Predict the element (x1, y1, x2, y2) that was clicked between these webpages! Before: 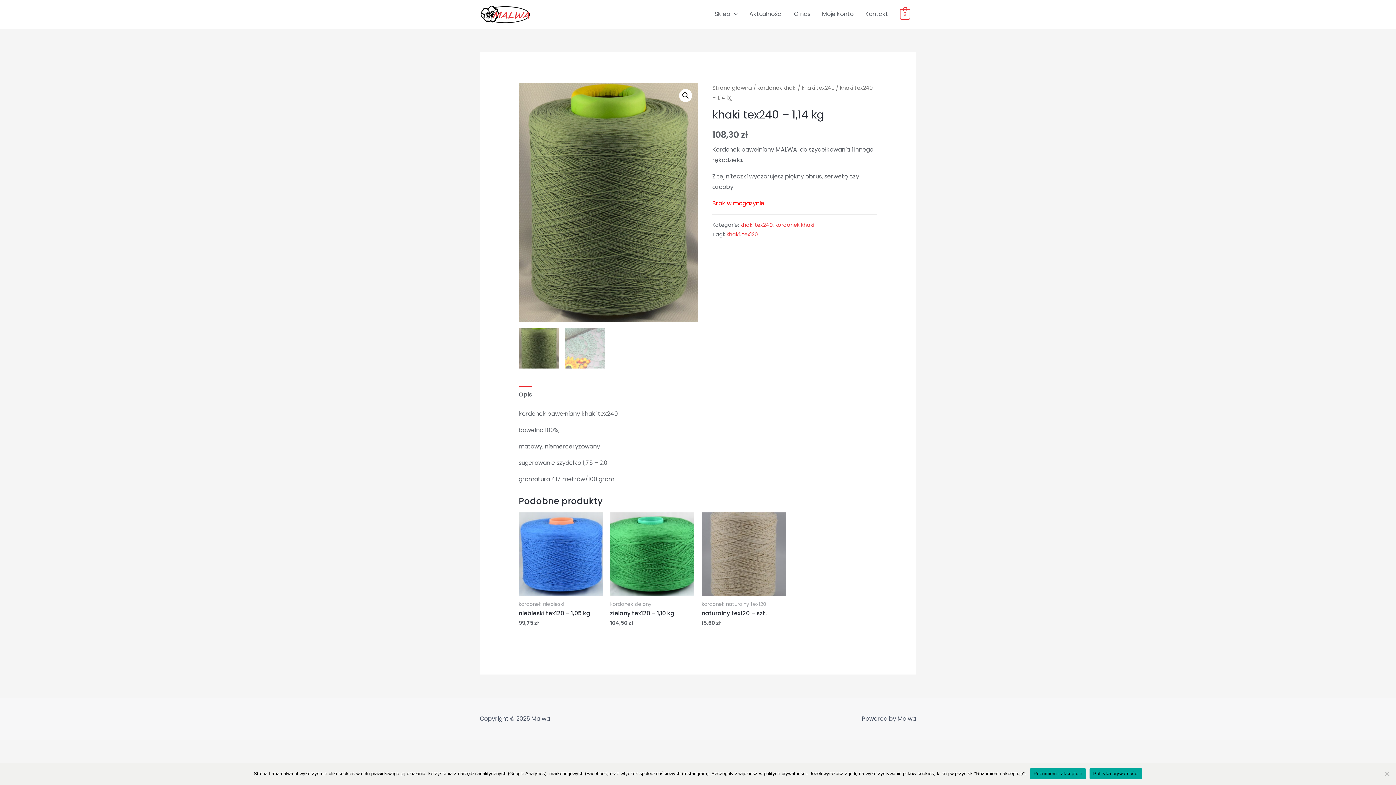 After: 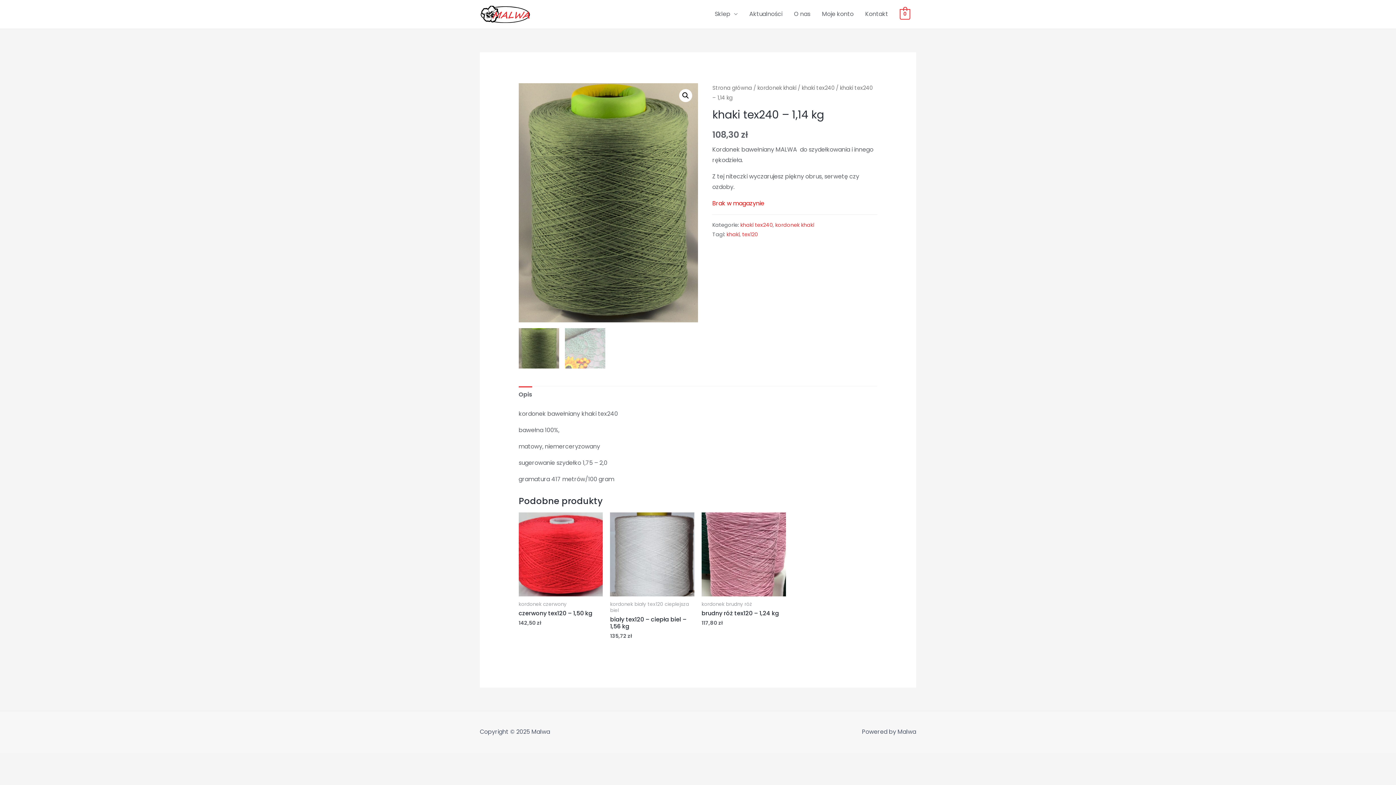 Action: bbox: (679, 89, 692, 102) label: Wyświetl pełnoekranową galerię obrazków